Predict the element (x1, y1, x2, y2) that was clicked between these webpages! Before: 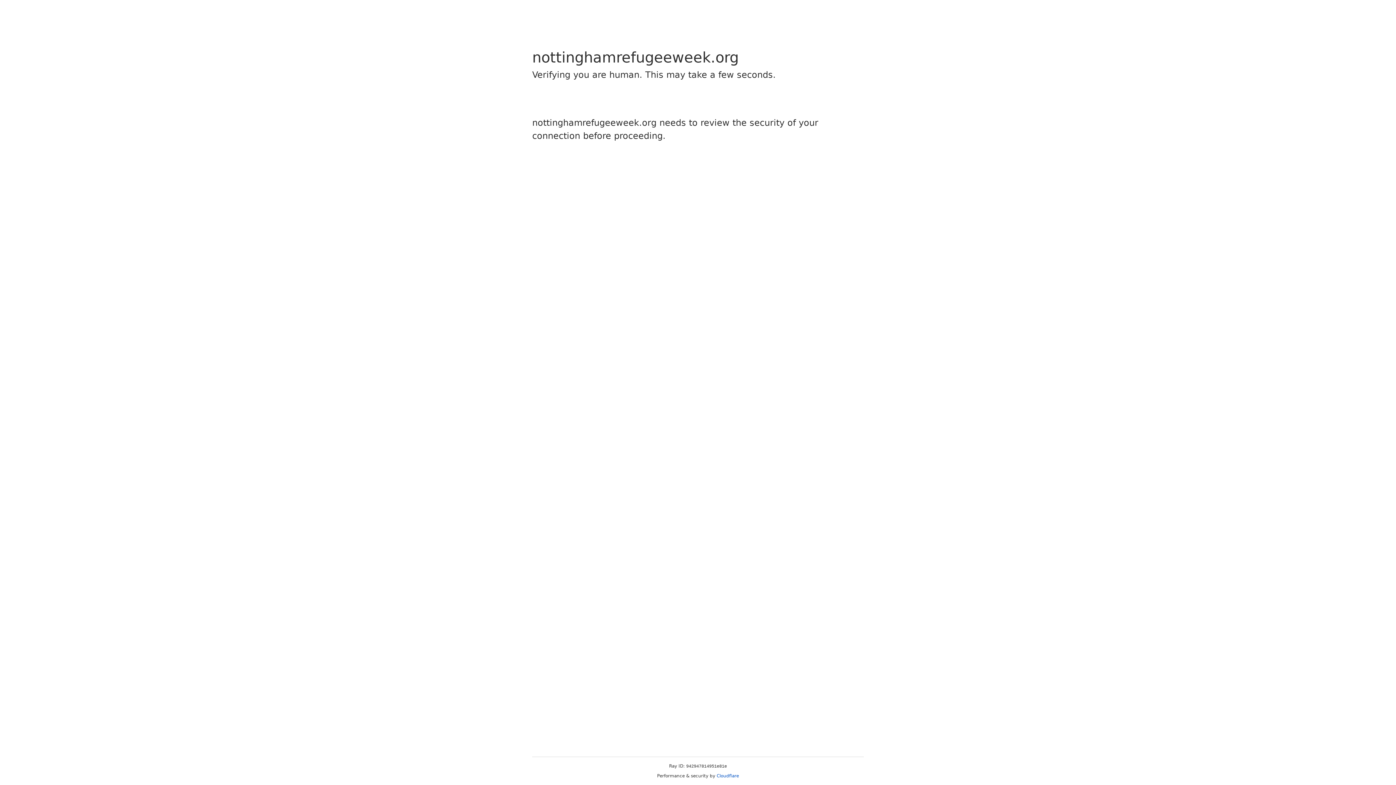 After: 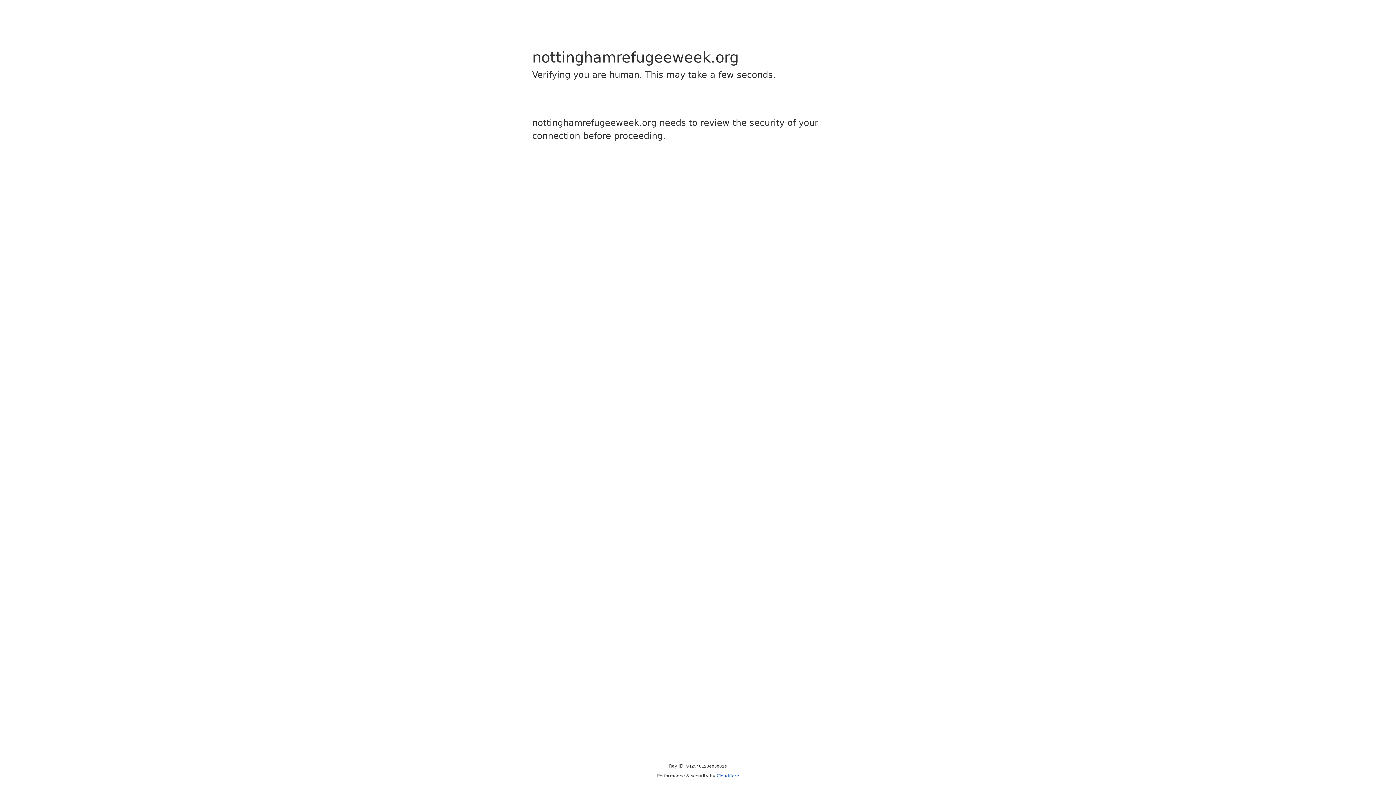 Action: label: Cloudflare bbox: (716, 773, 739, 778)